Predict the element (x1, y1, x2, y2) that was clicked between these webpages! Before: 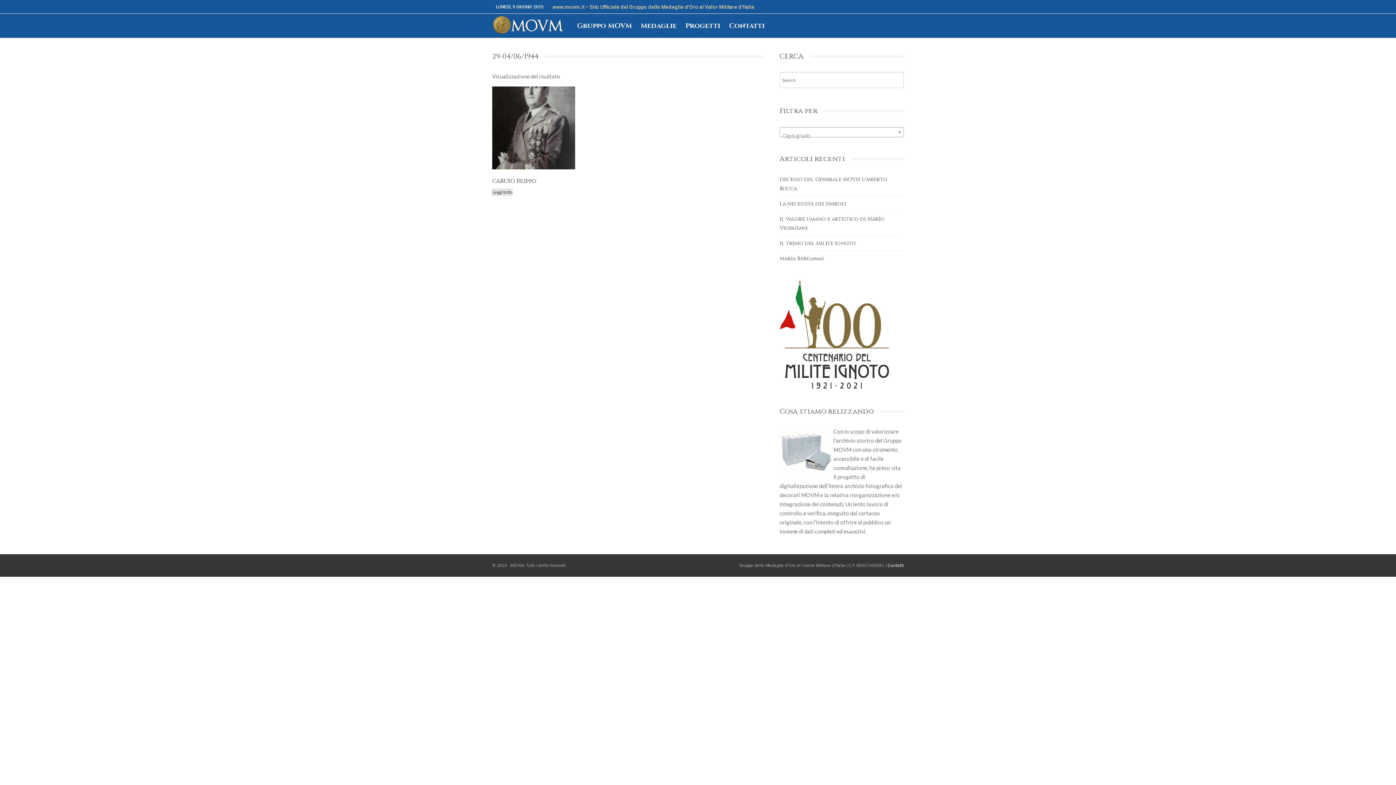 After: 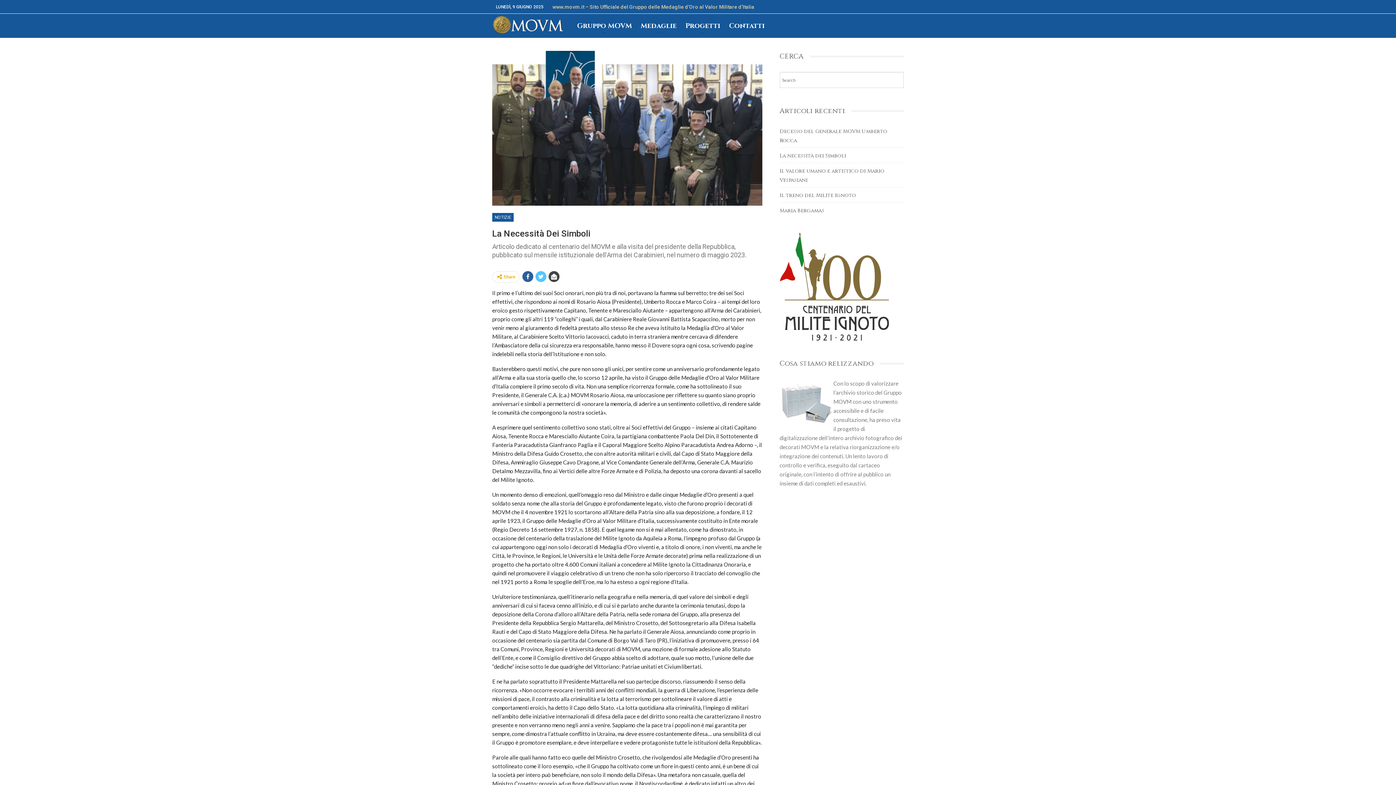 Action: bbox: (779, 200, 846, 207) label: La necessità dei Simboli